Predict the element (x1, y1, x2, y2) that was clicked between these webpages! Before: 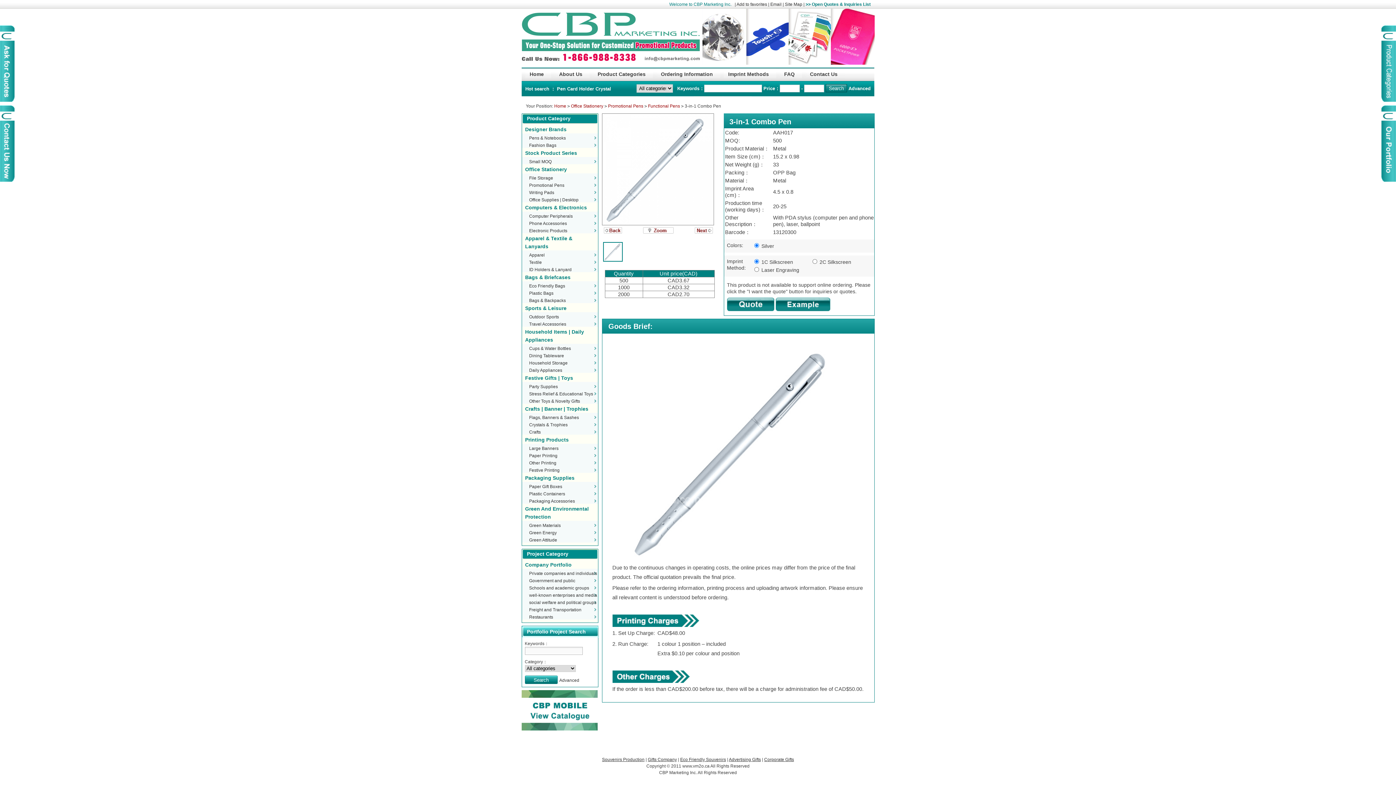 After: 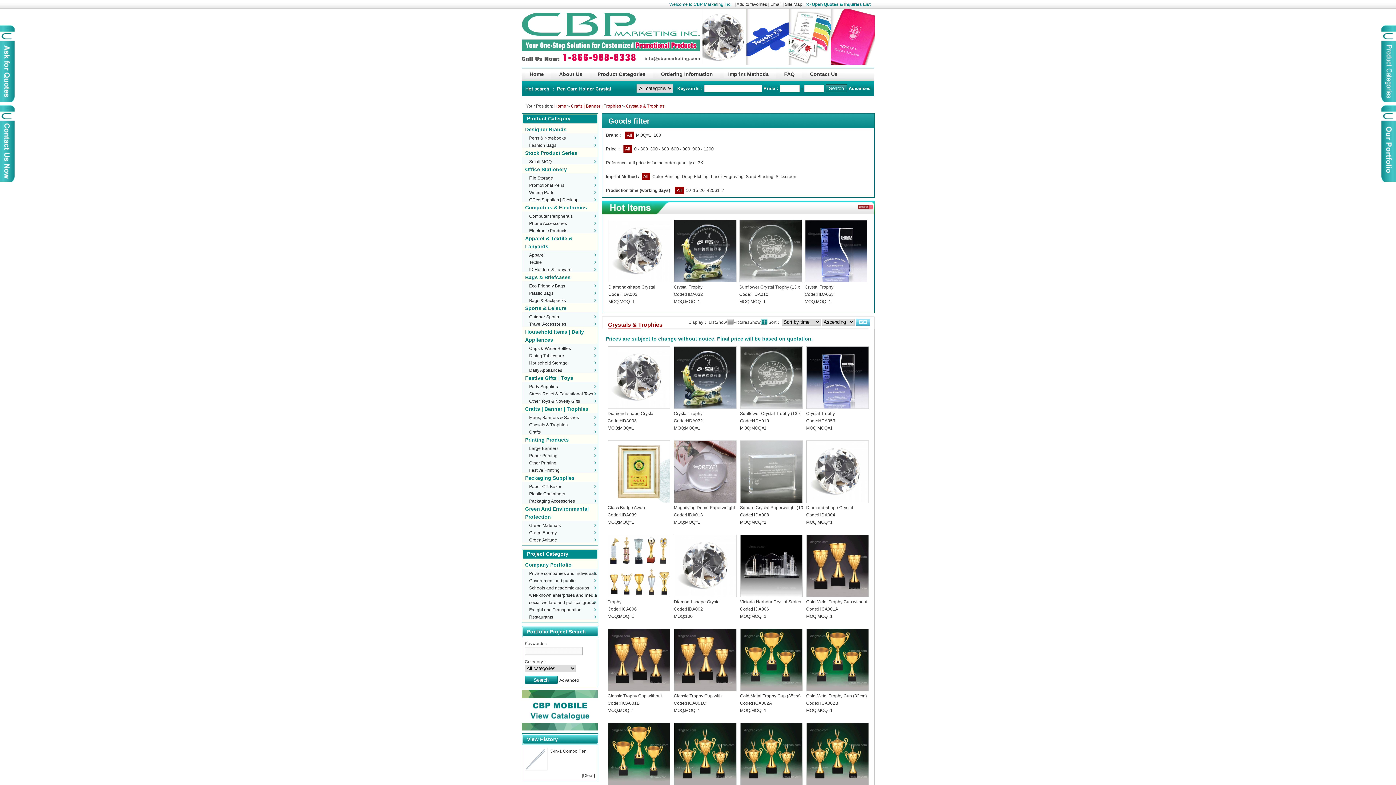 Action: label: Crystals & Trophies bbox: (529, 422, 567, 427)